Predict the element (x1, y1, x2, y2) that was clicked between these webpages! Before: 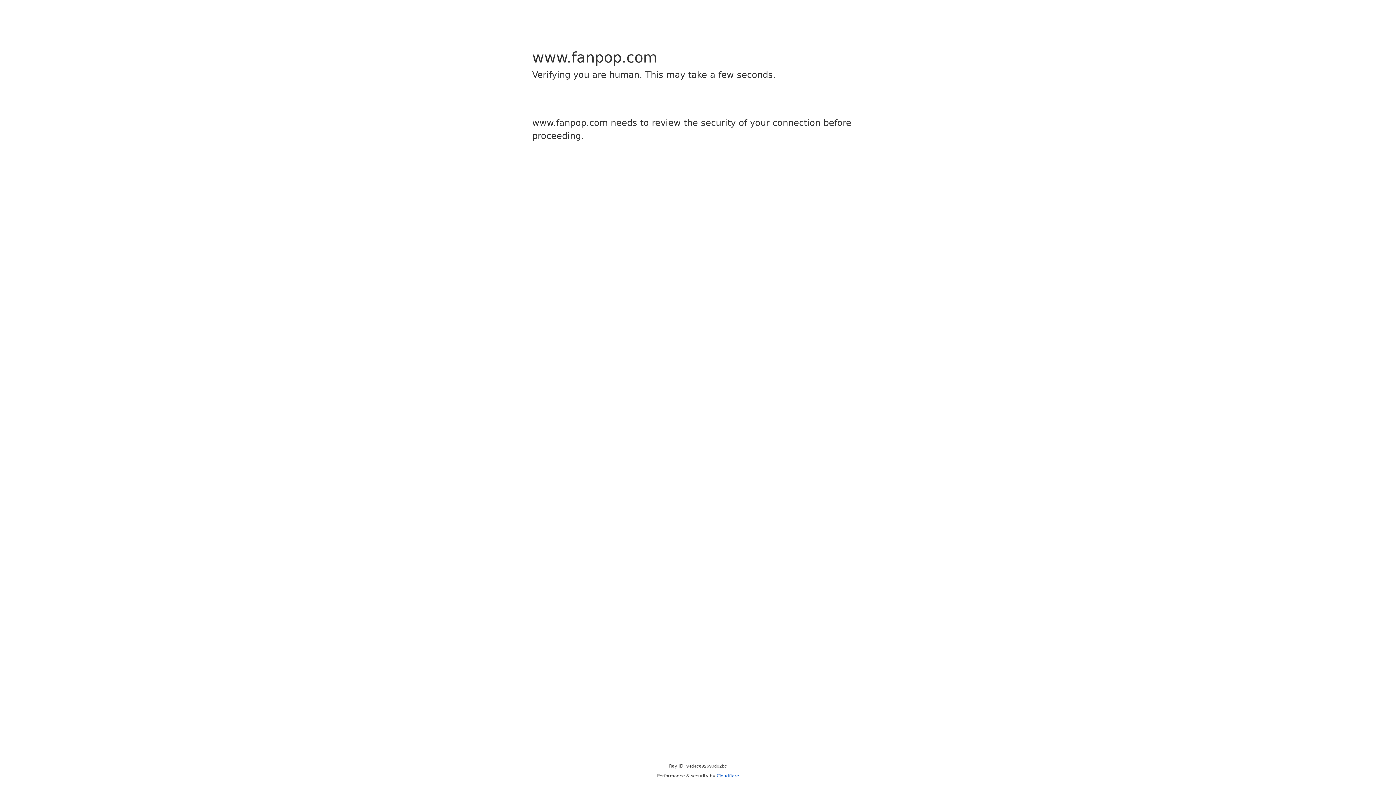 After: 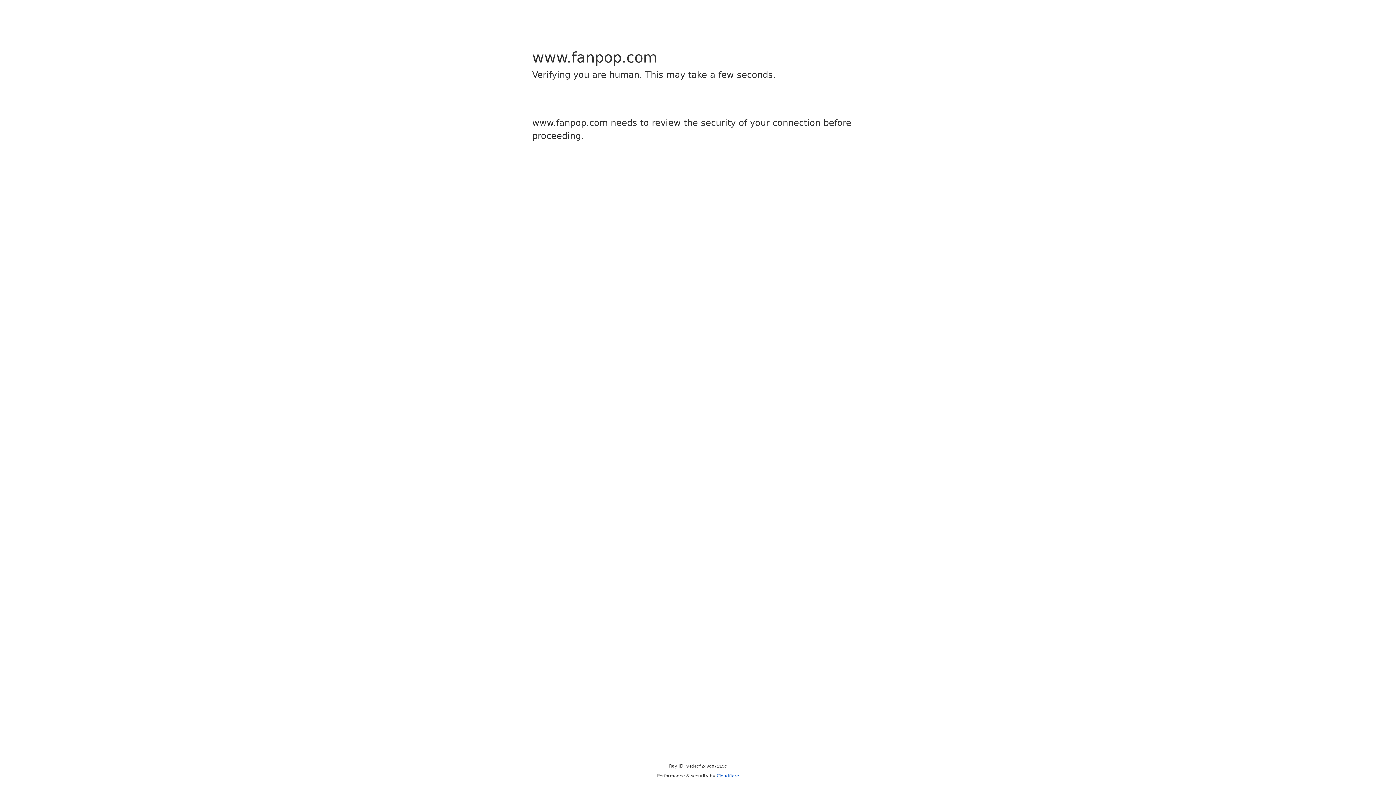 Action: bbox: (716, 773, 739, 778) label: Cloudflare